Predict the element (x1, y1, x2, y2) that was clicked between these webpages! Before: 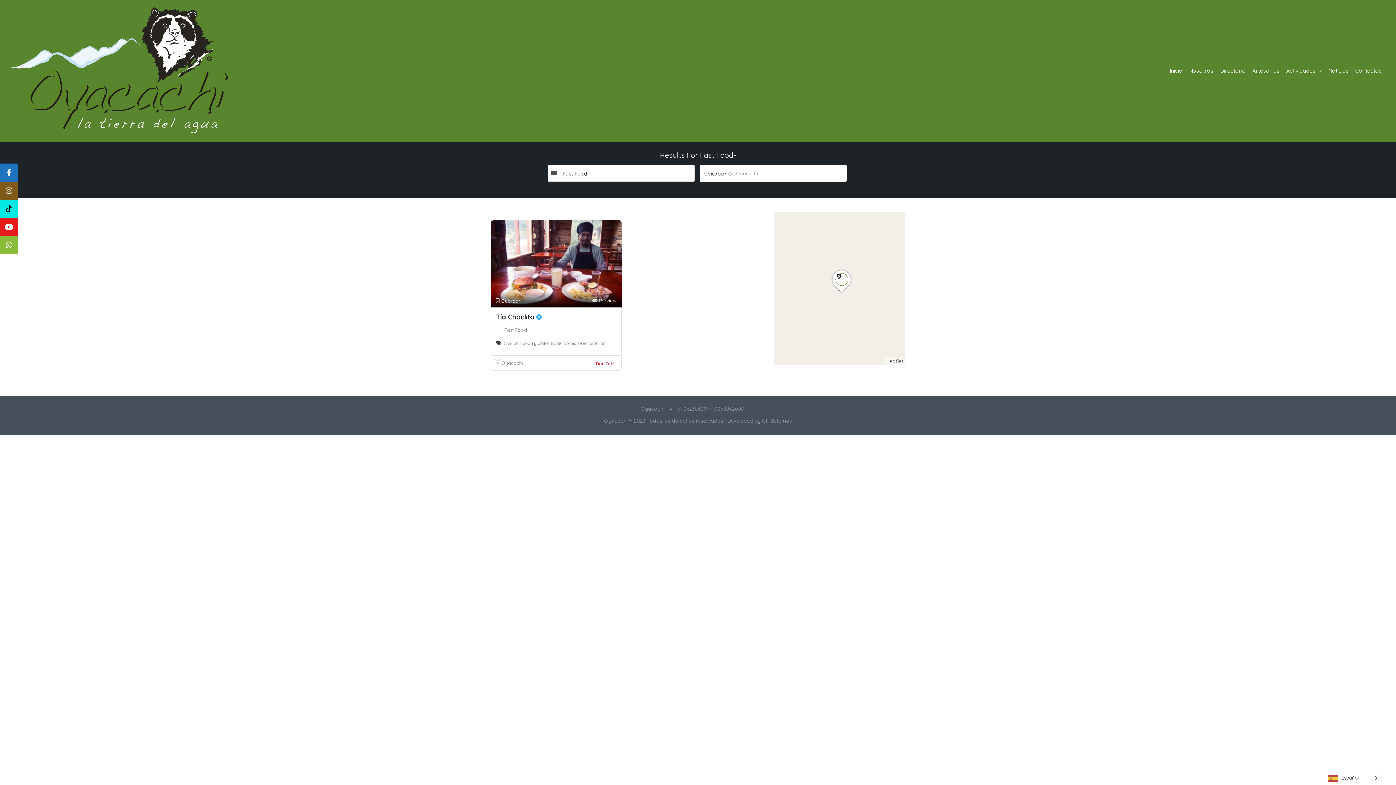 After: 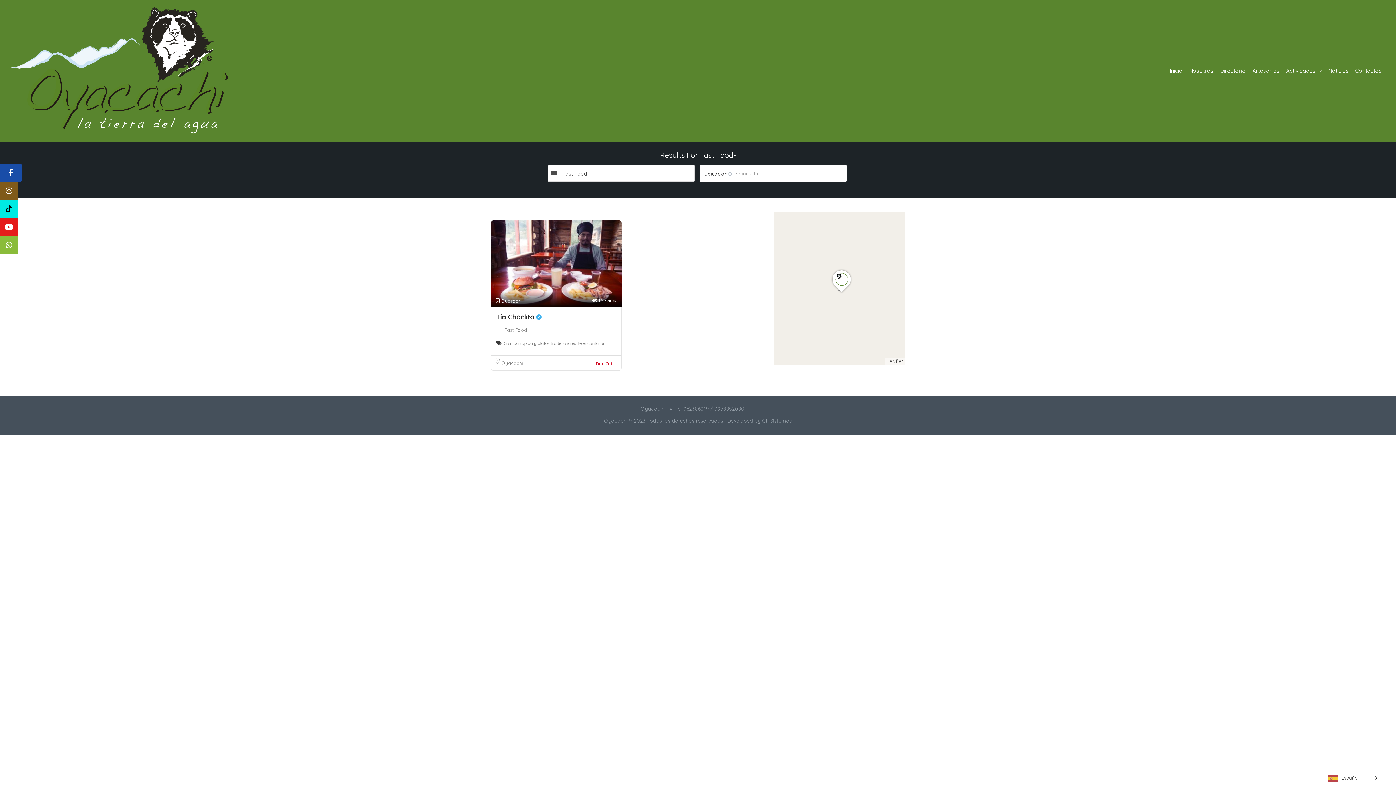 Action: bbox: (0, 163, 18, 181)